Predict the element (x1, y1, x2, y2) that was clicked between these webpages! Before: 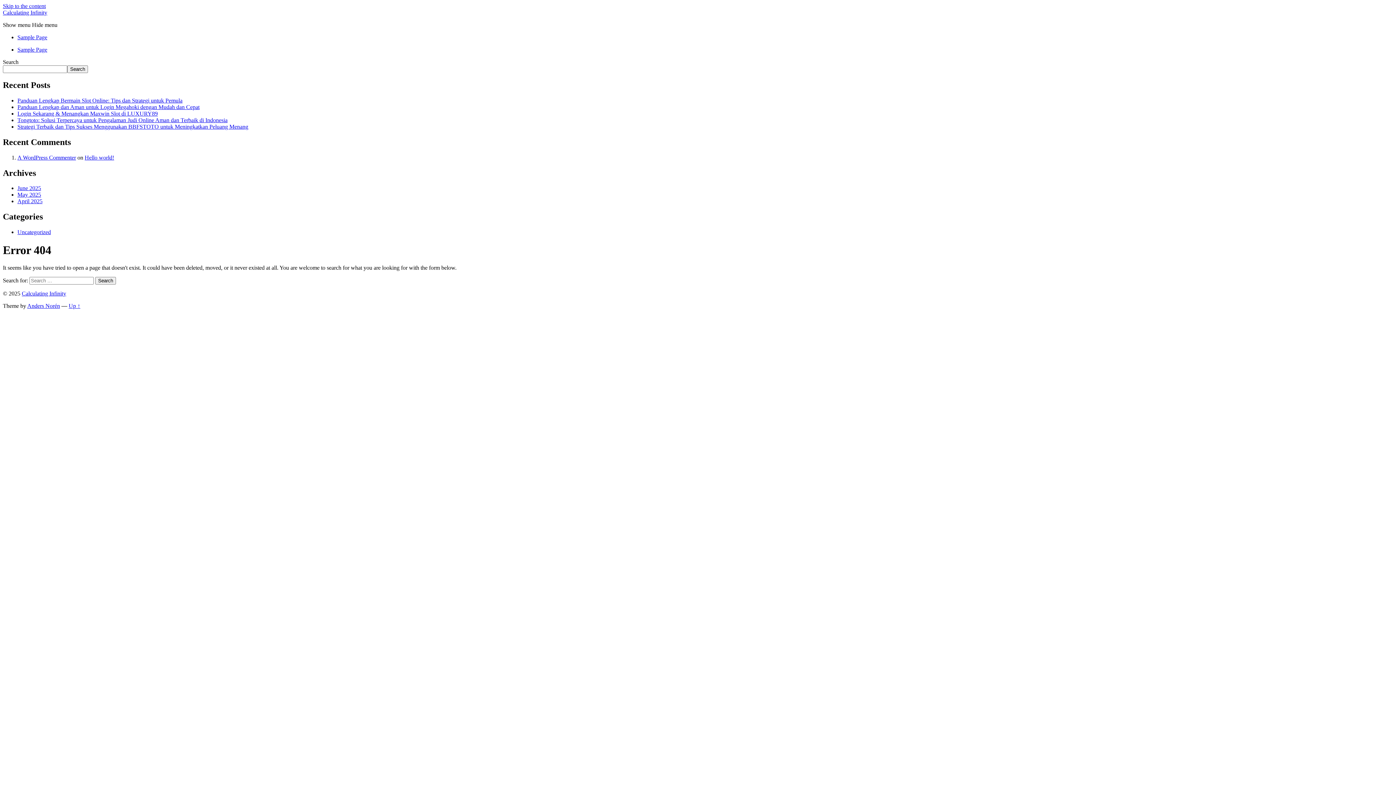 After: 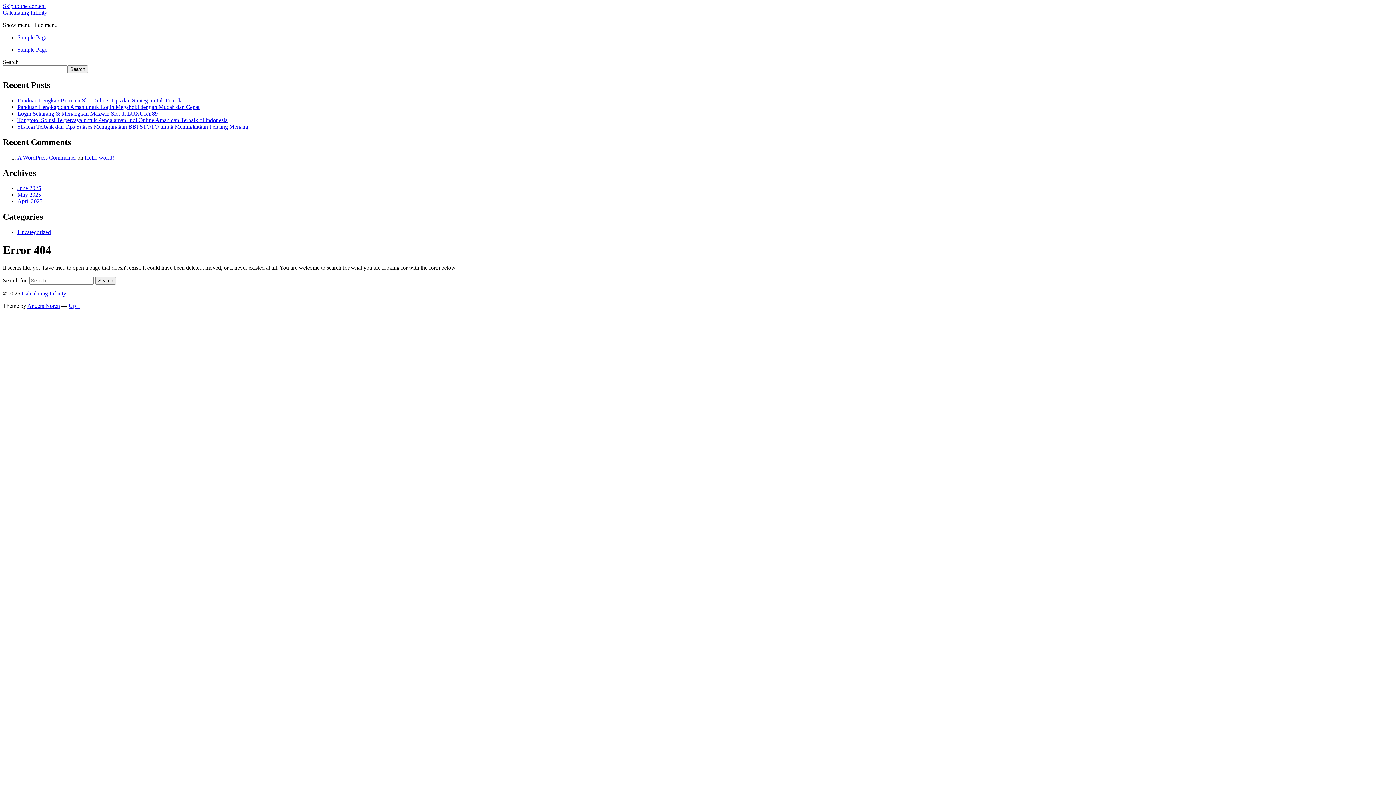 Action: bbox: (68, 302, 80, 309) label: Up ↑